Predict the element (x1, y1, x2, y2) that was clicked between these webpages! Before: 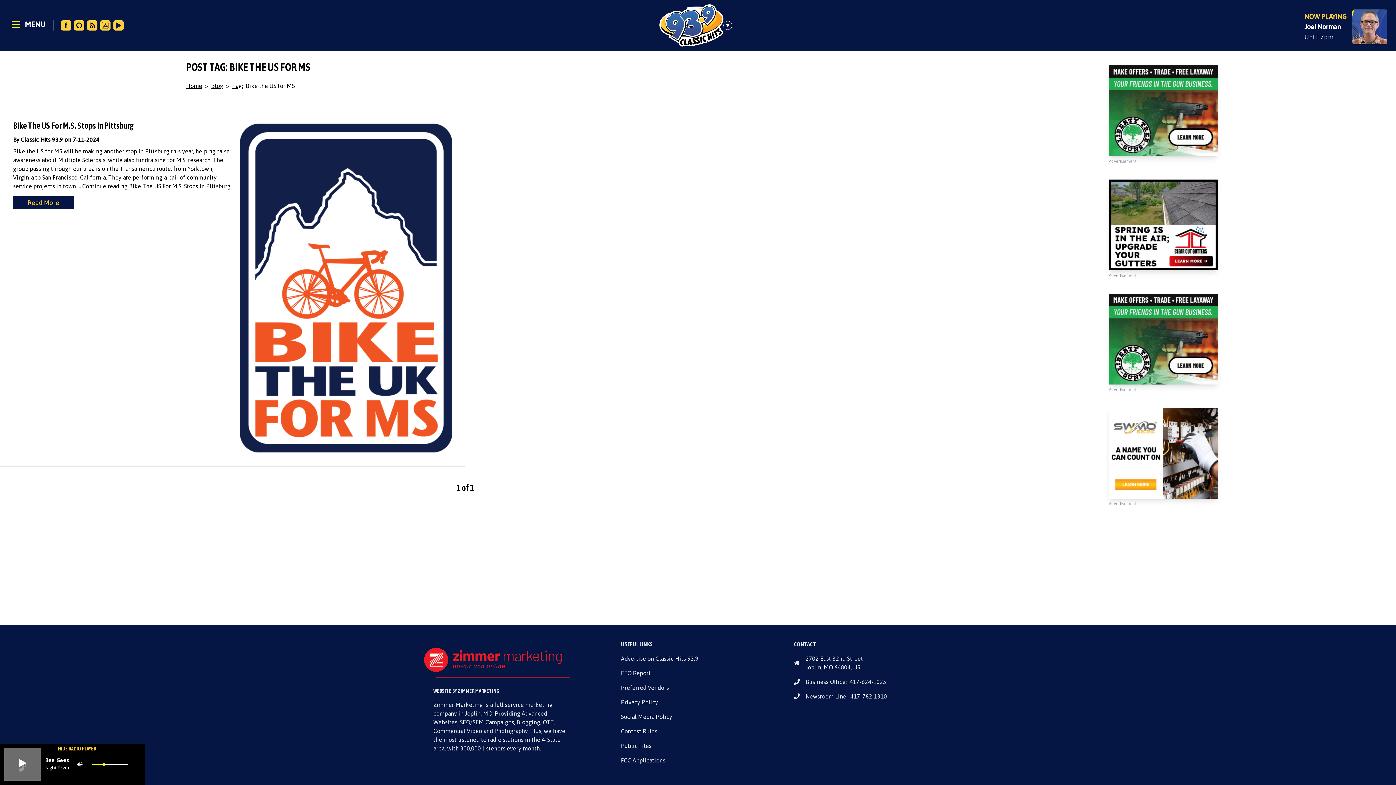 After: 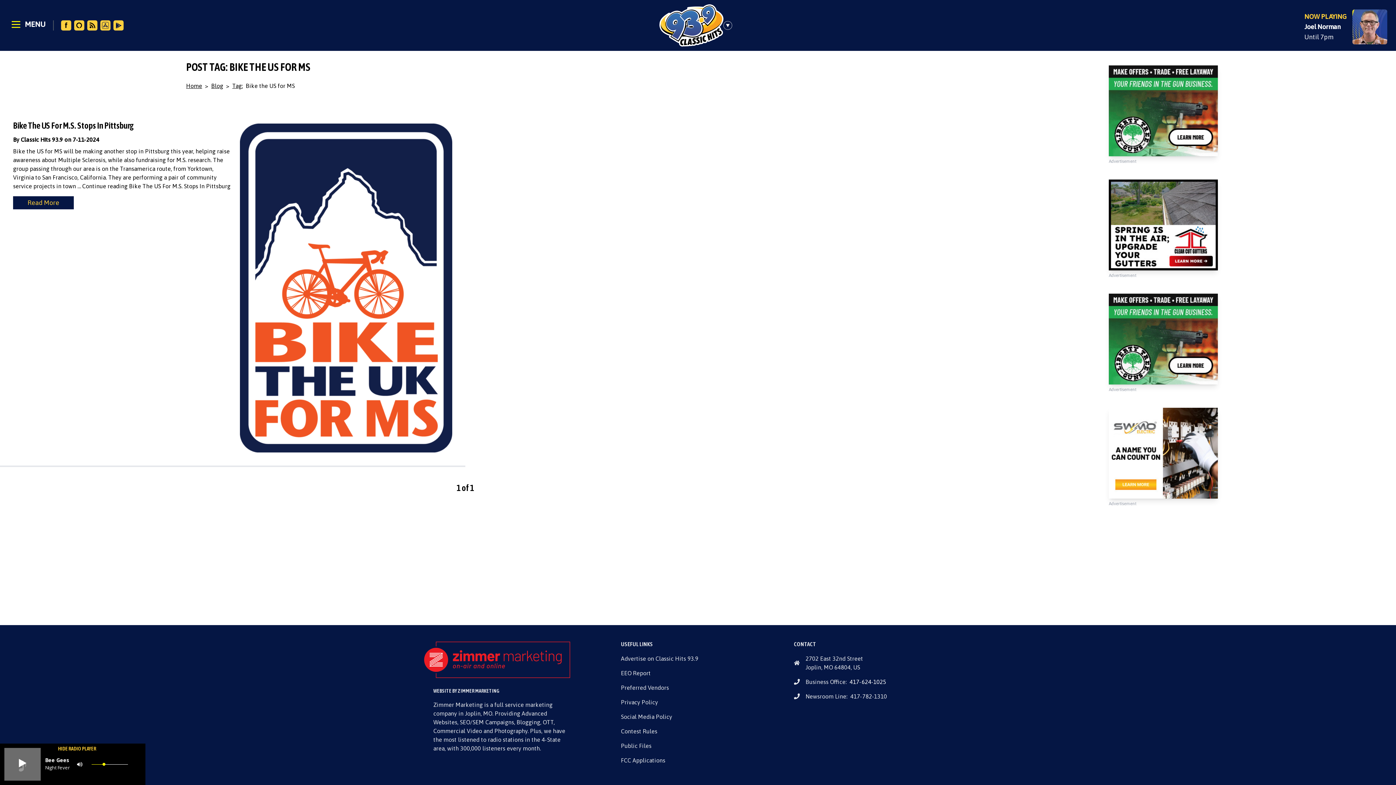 Action: bbox: (846, 677, 886, 686) label: 417-624-1025